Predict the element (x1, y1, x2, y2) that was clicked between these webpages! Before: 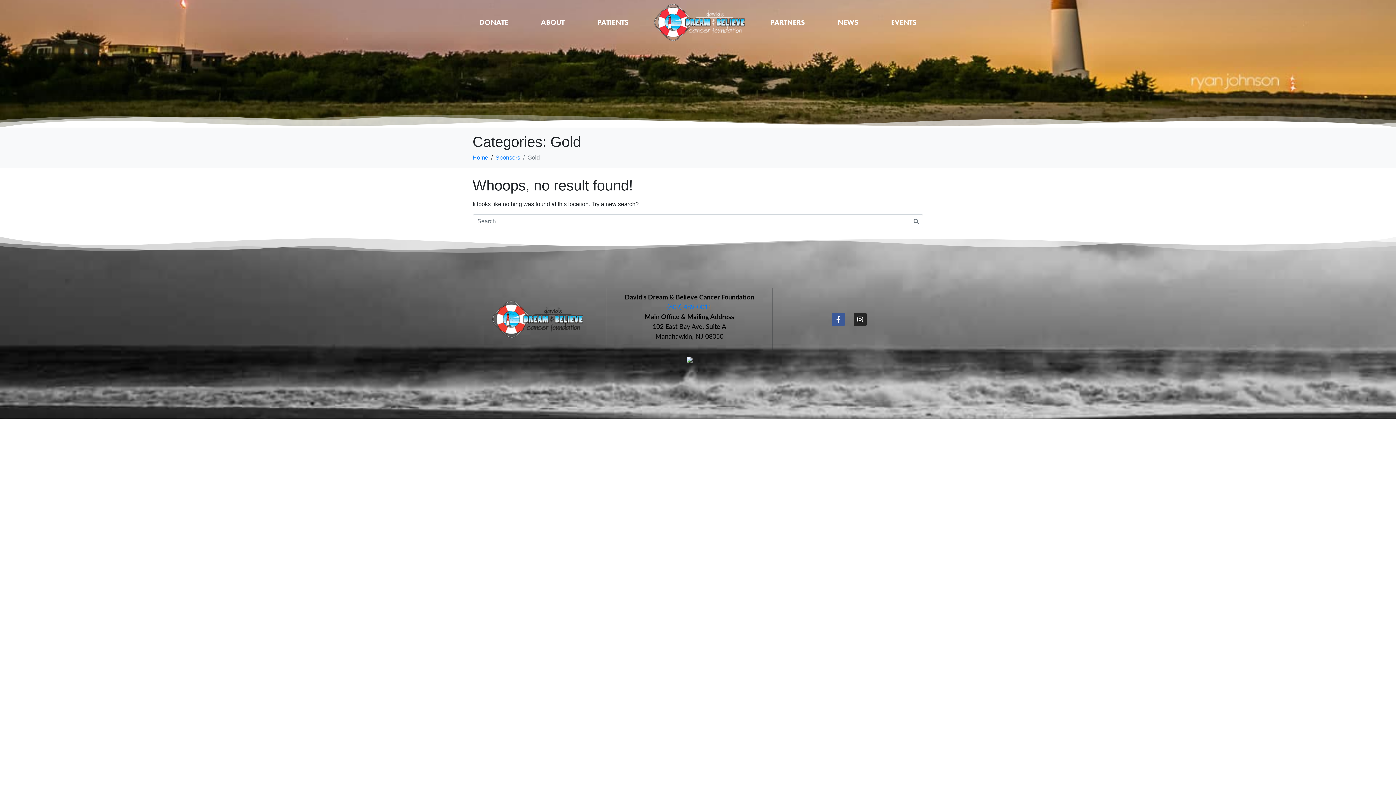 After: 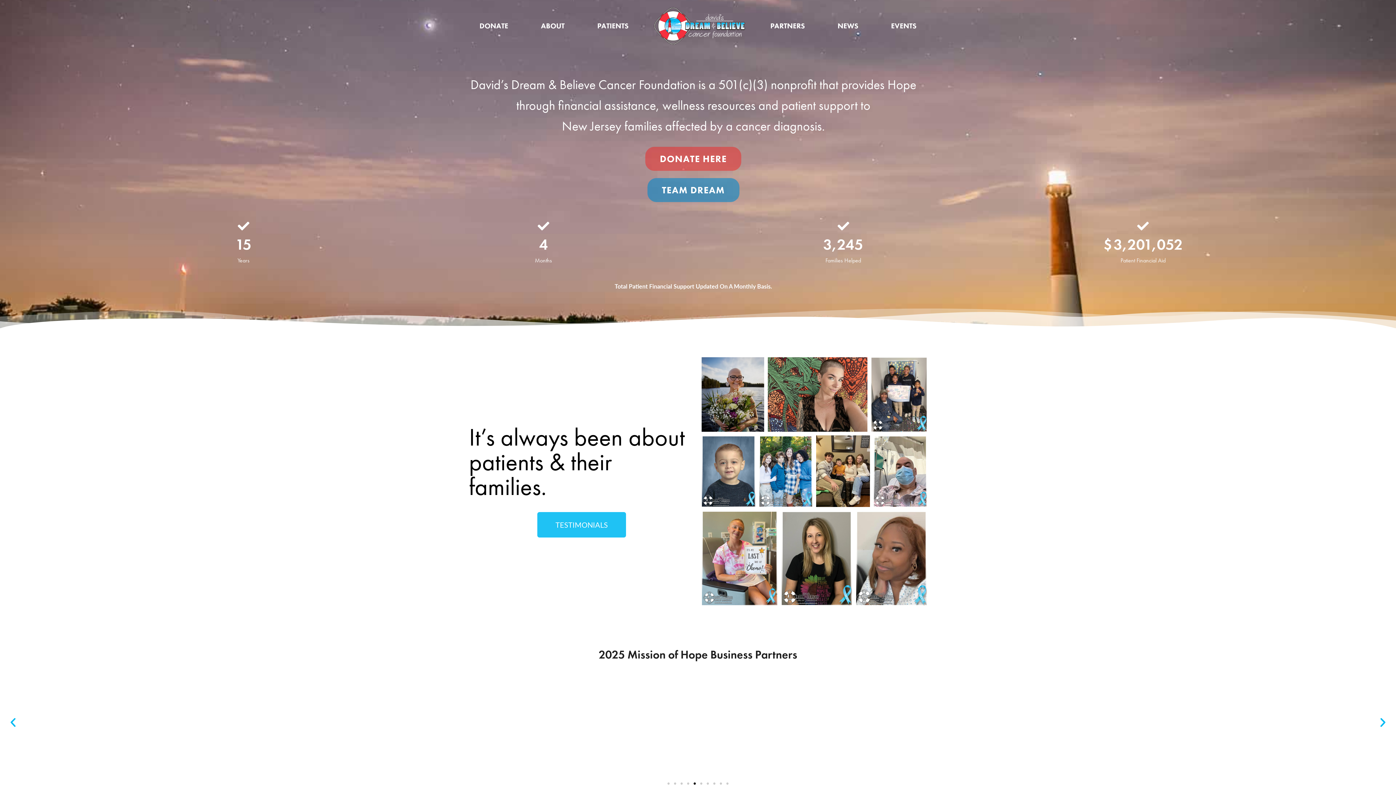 Action: bbox: (654, 3, 745, 40)